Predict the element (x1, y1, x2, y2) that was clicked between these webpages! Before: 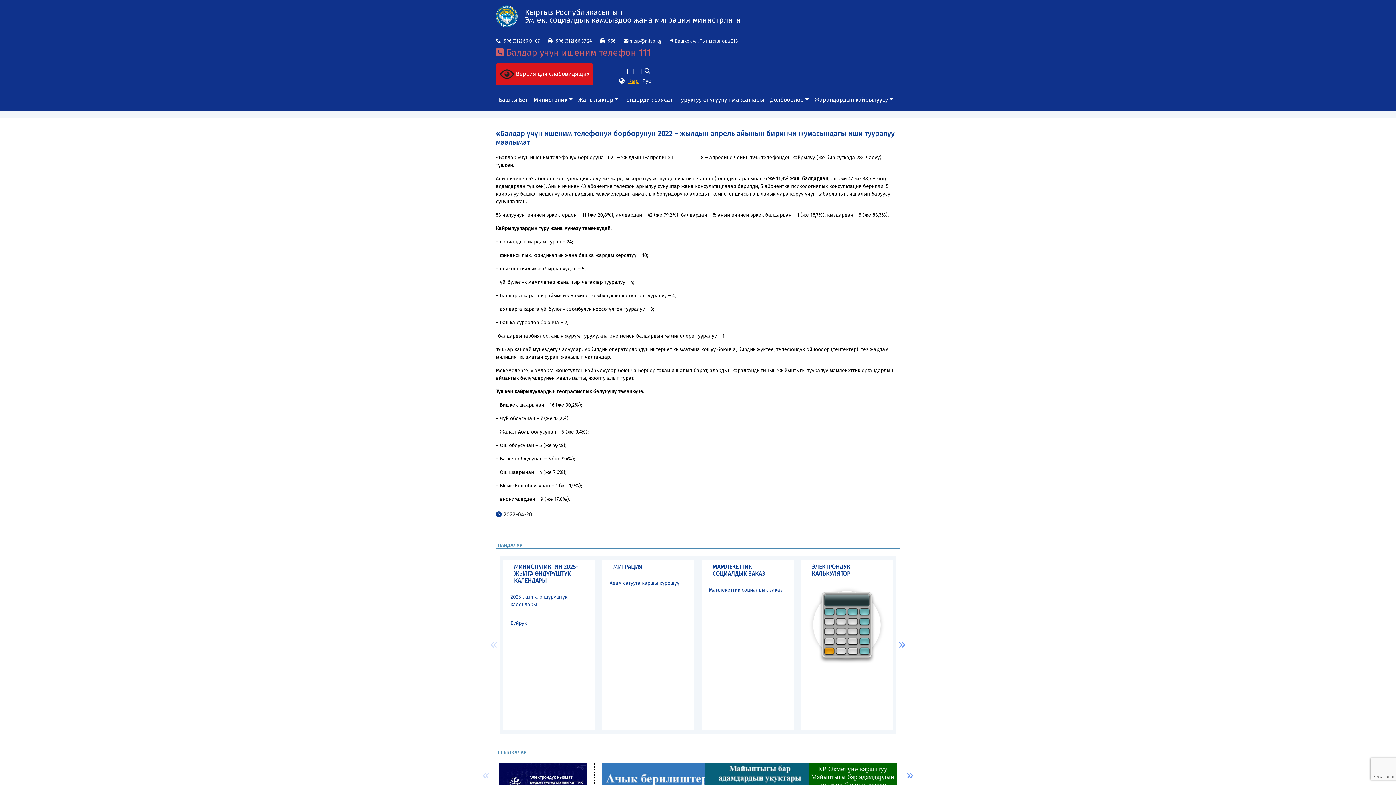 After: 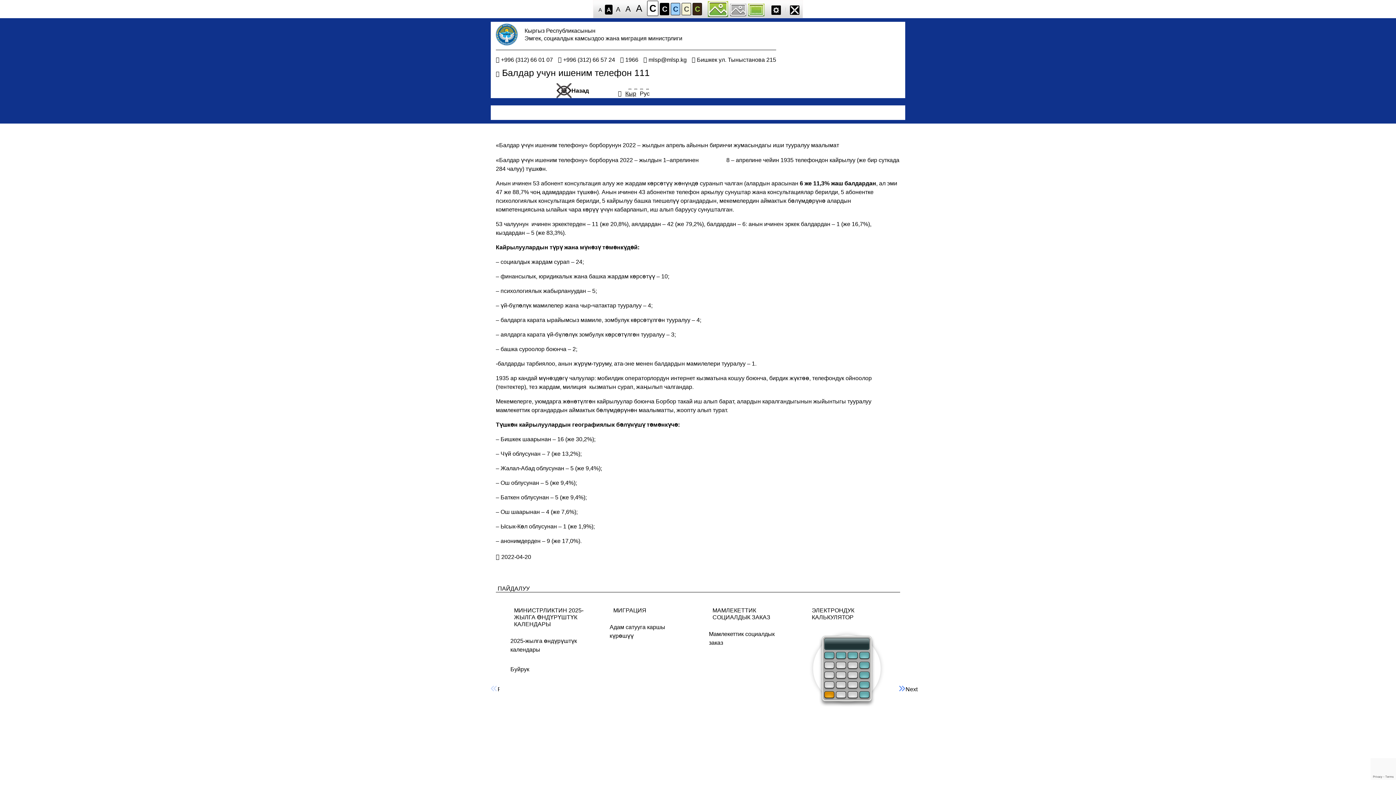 Action: label:  Версия для слабовидящих bbox: (496, 63, 593, 85)